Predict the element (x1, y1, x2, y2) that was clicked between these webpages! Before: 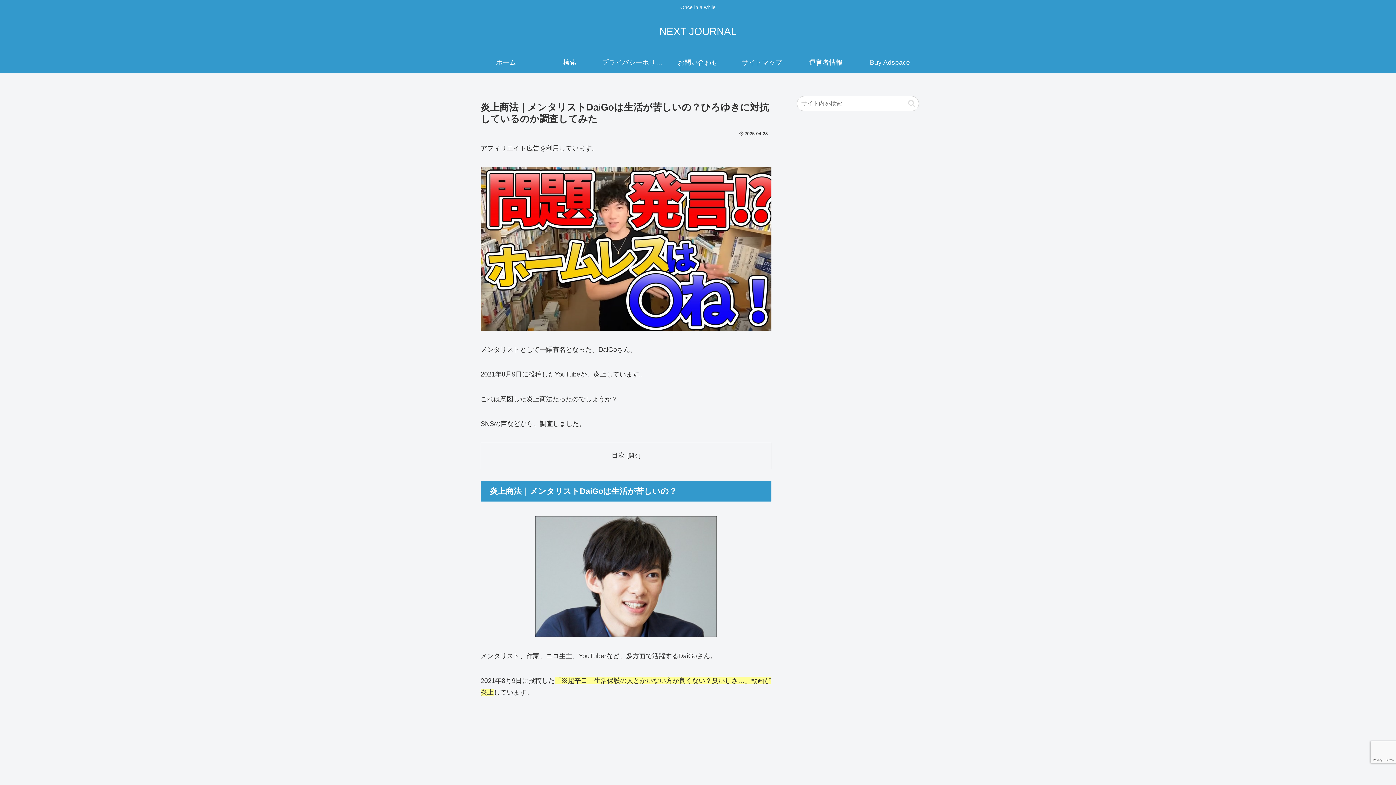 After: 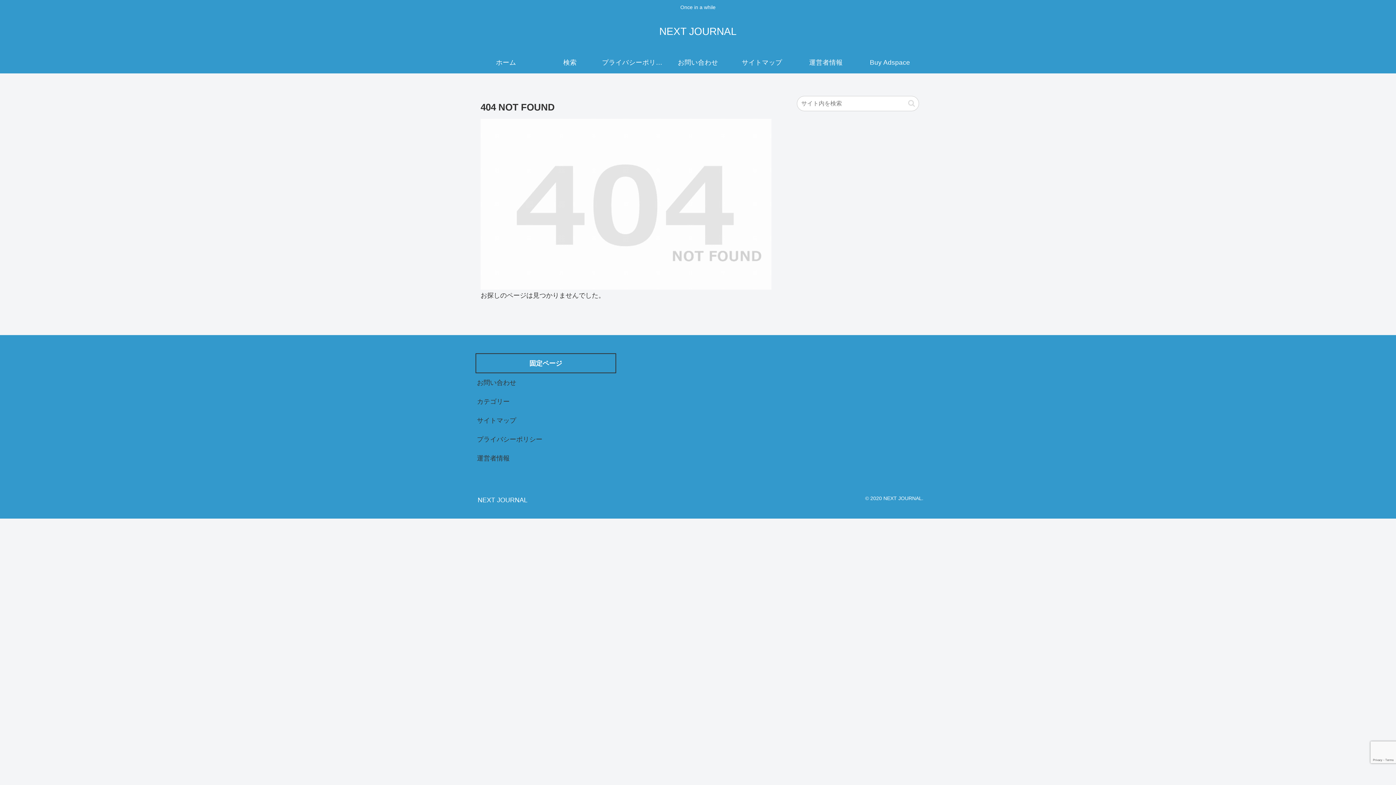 Action: label: Buy Adspace bbox: (858, 51, 922, 73)